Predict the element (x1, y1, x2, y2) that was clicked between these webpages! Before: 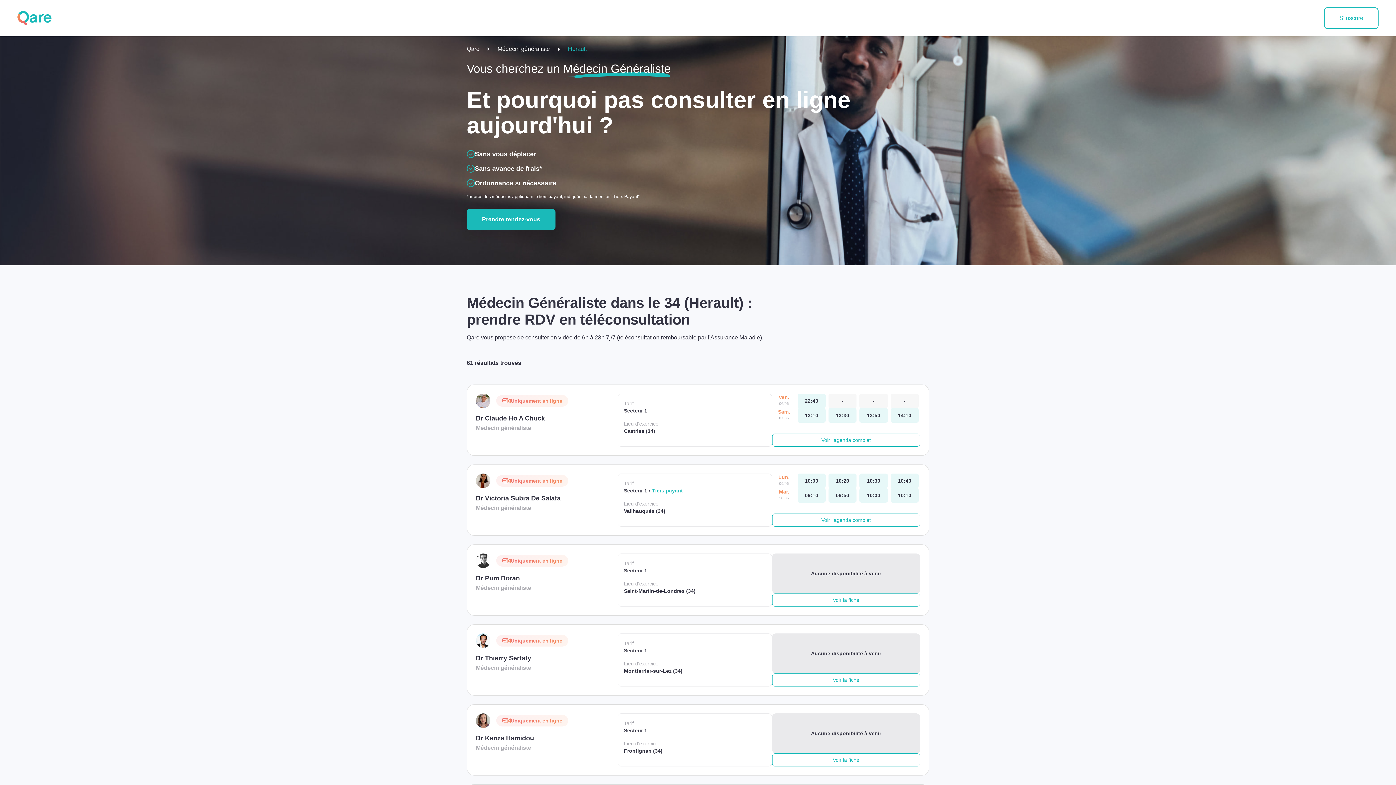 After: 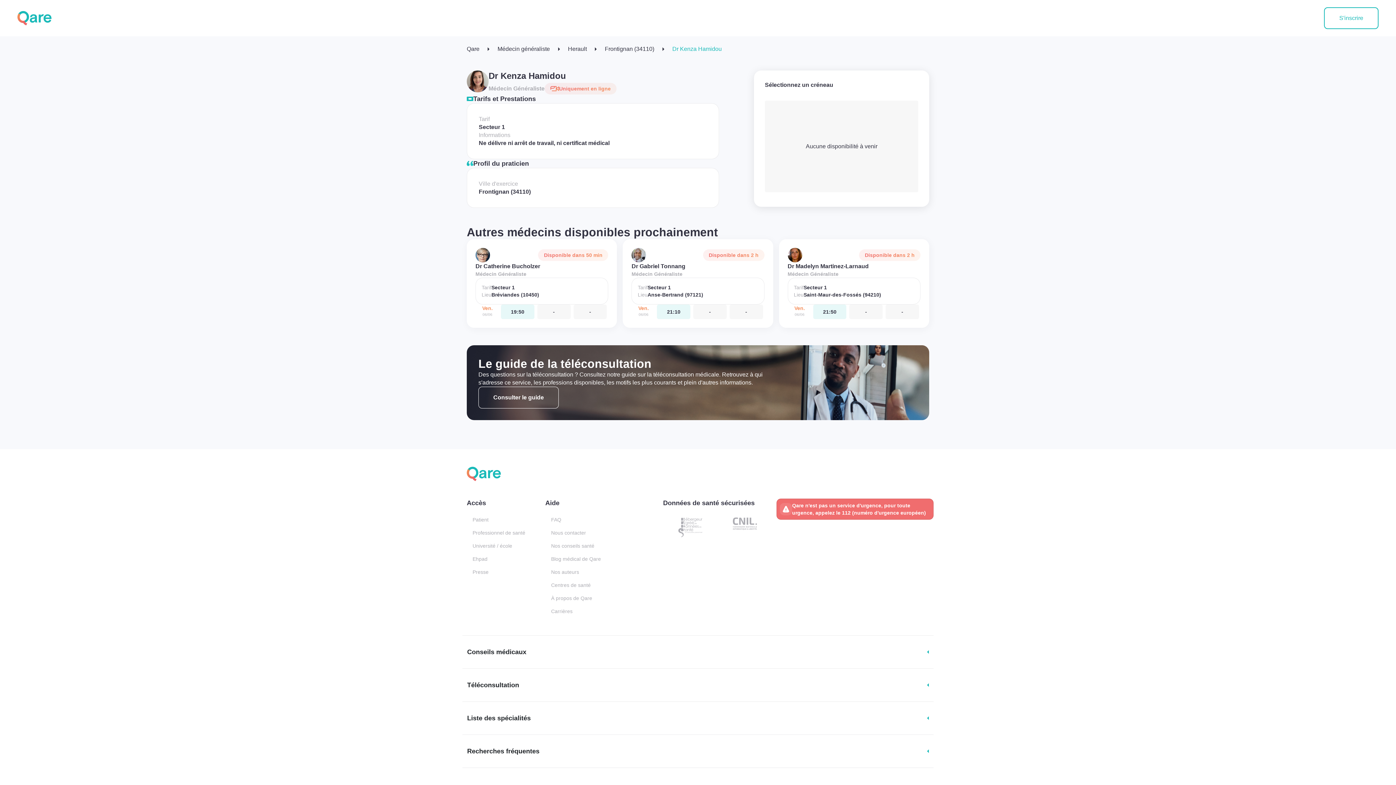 Action: label: Voir la fiche bbox: (772, 753, 920, 766)